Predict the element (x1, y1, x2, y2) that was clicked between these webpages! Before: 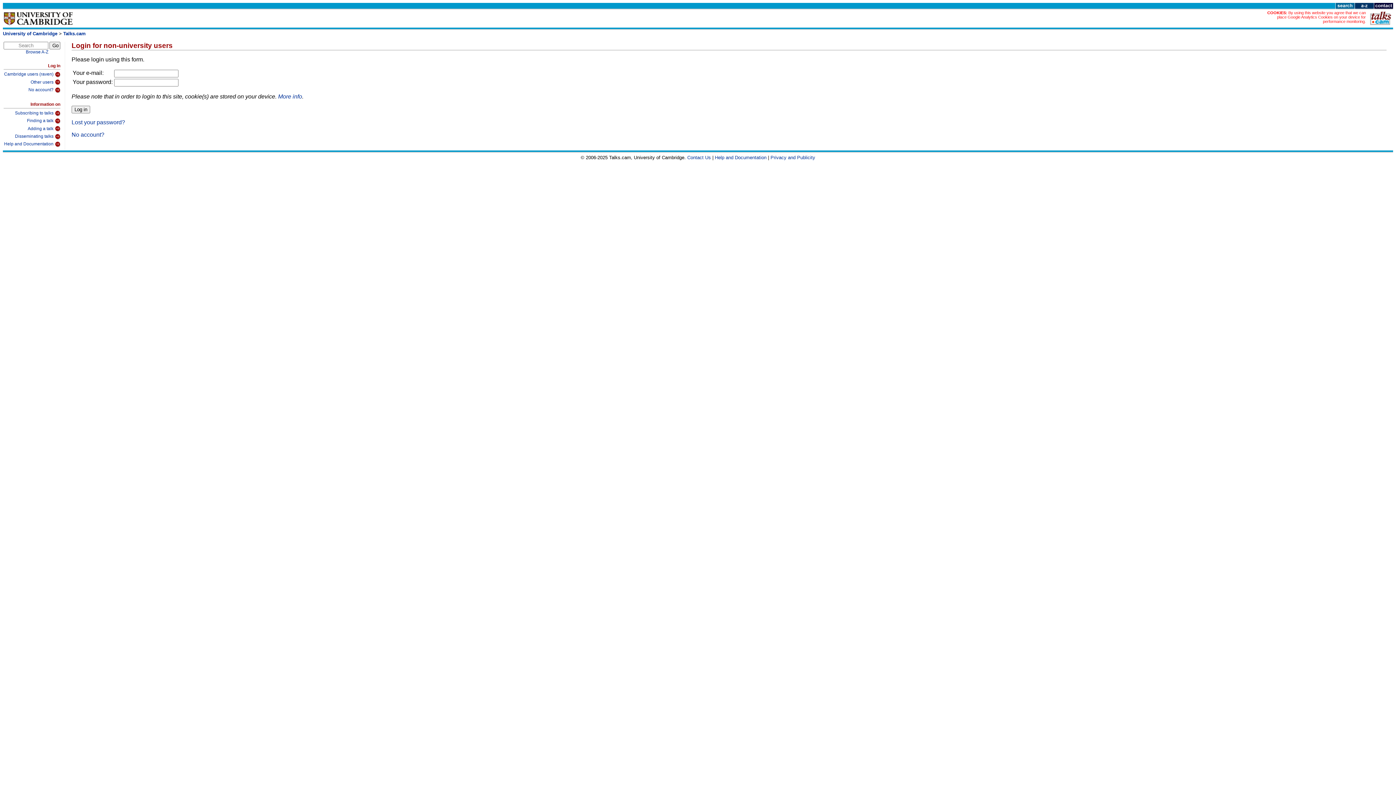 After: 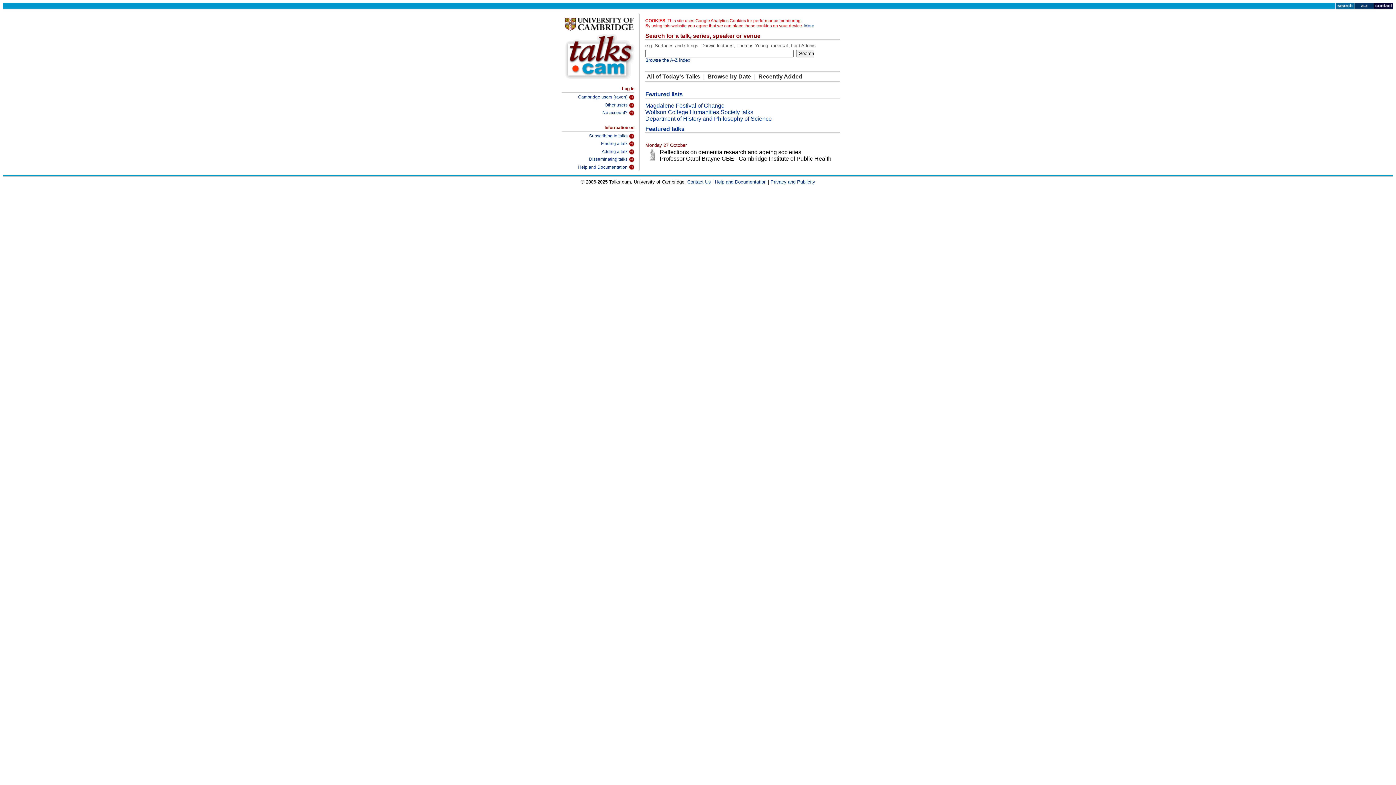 Action: label: Talks.cam bbox: (63, 30, 85, 36)